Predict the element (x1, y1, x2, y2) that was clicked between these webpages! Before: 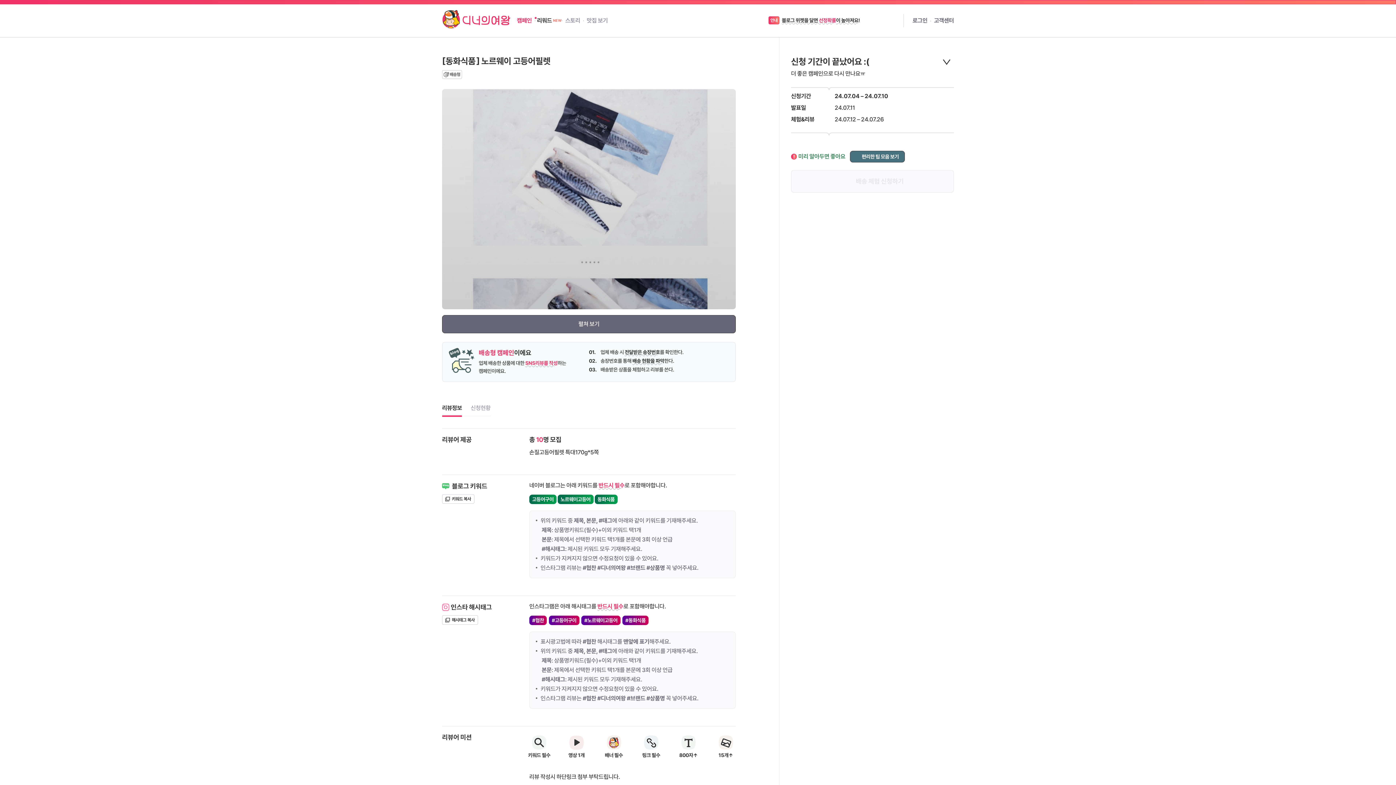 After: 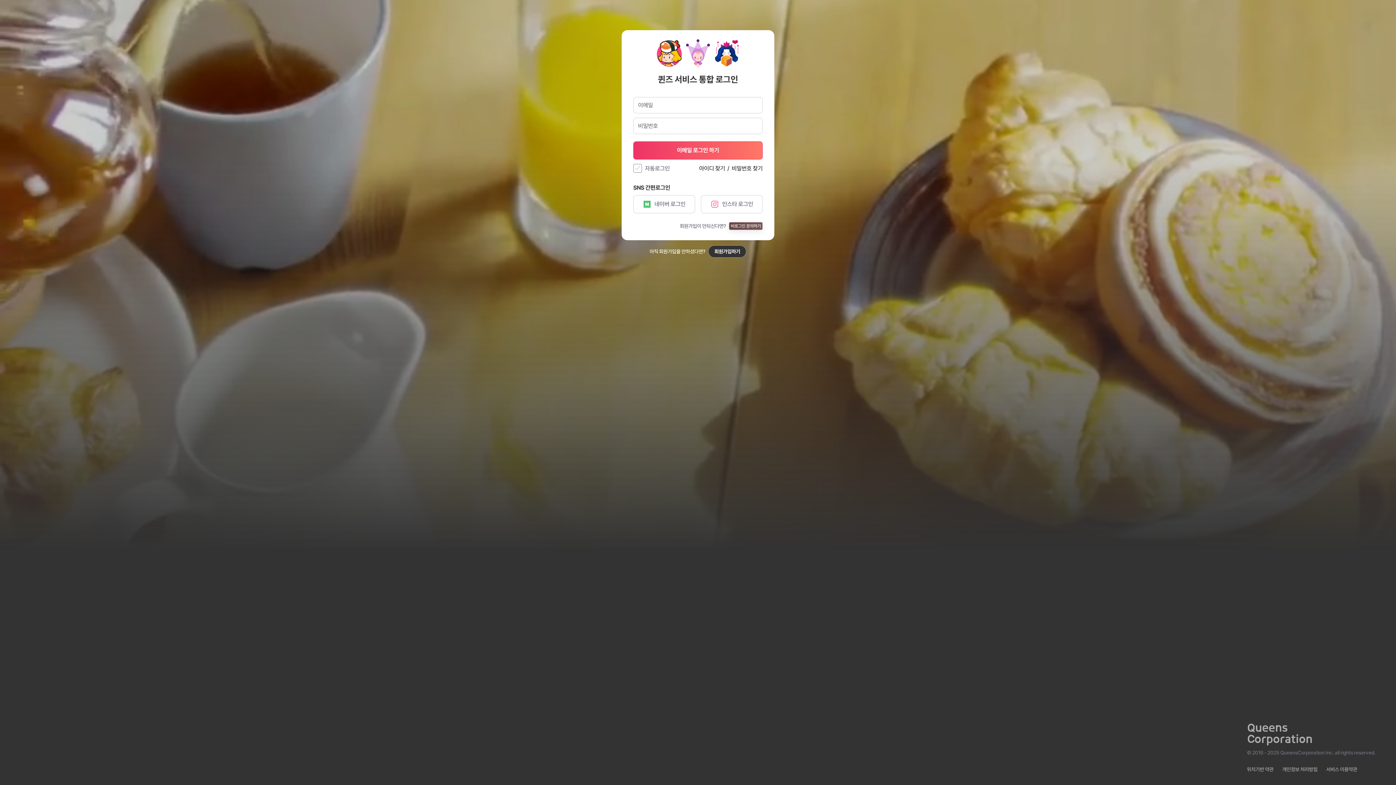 Action: label: 로그인  bbox: (912, 17, 934, 23)